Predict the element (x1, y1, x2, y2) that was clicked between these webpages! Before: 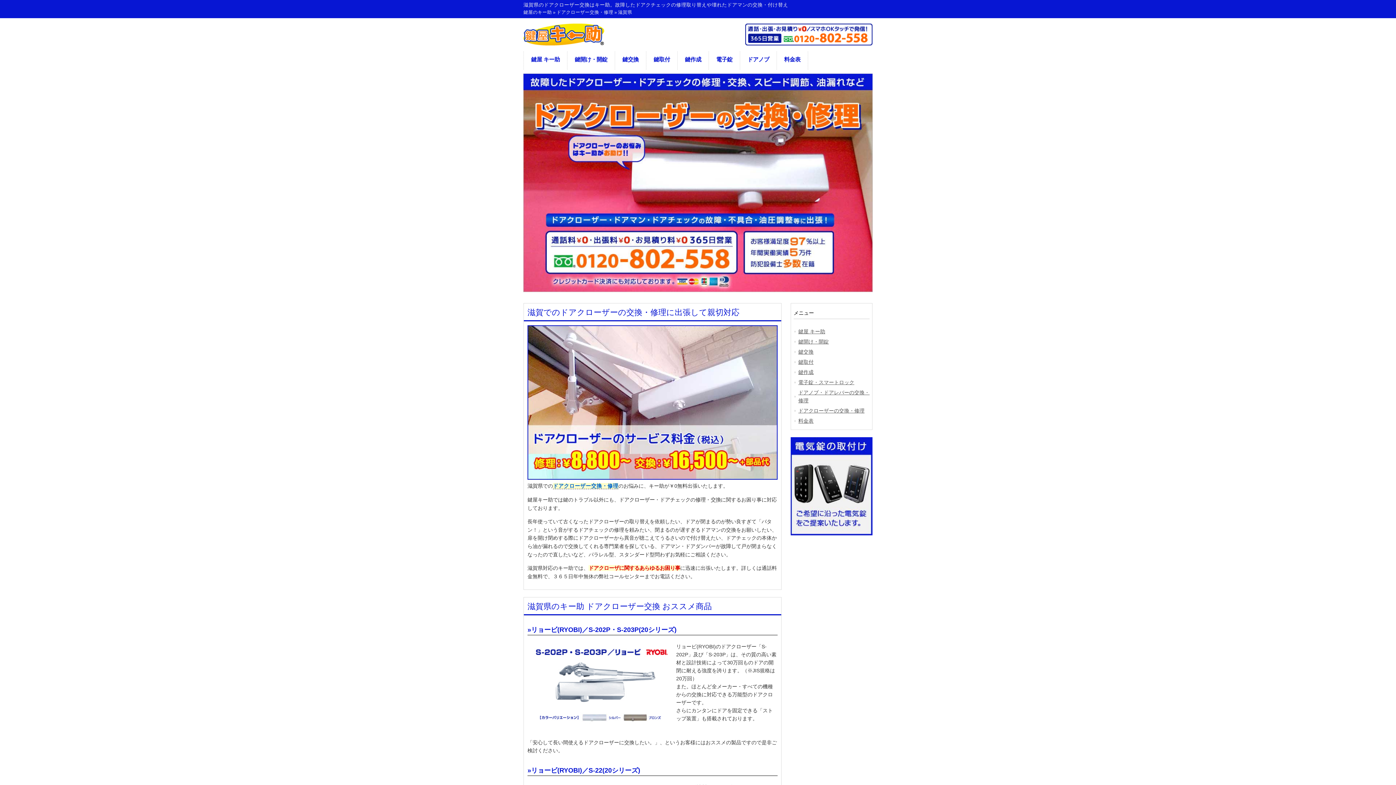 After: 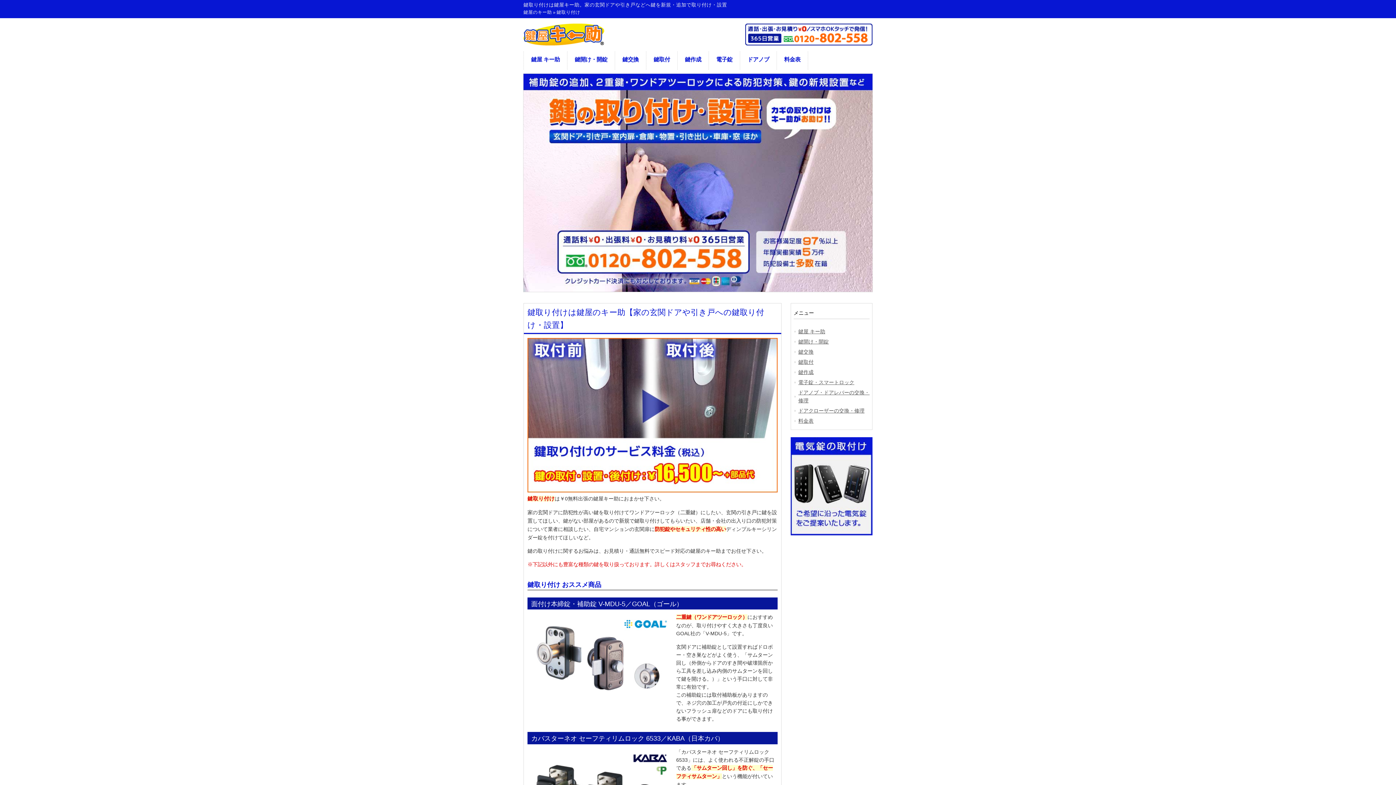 Action: label: 鍵取付 bbox: (646, 51, 677, 69)